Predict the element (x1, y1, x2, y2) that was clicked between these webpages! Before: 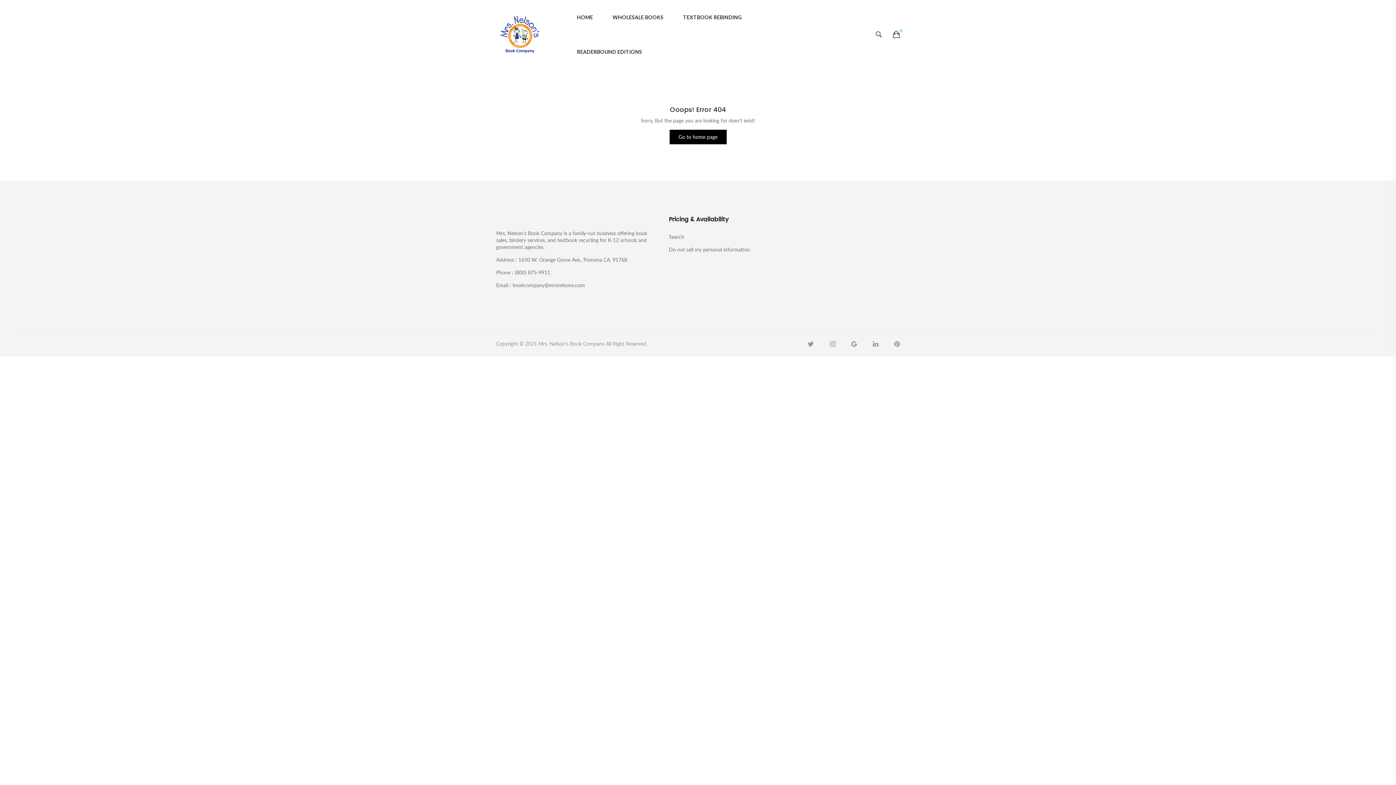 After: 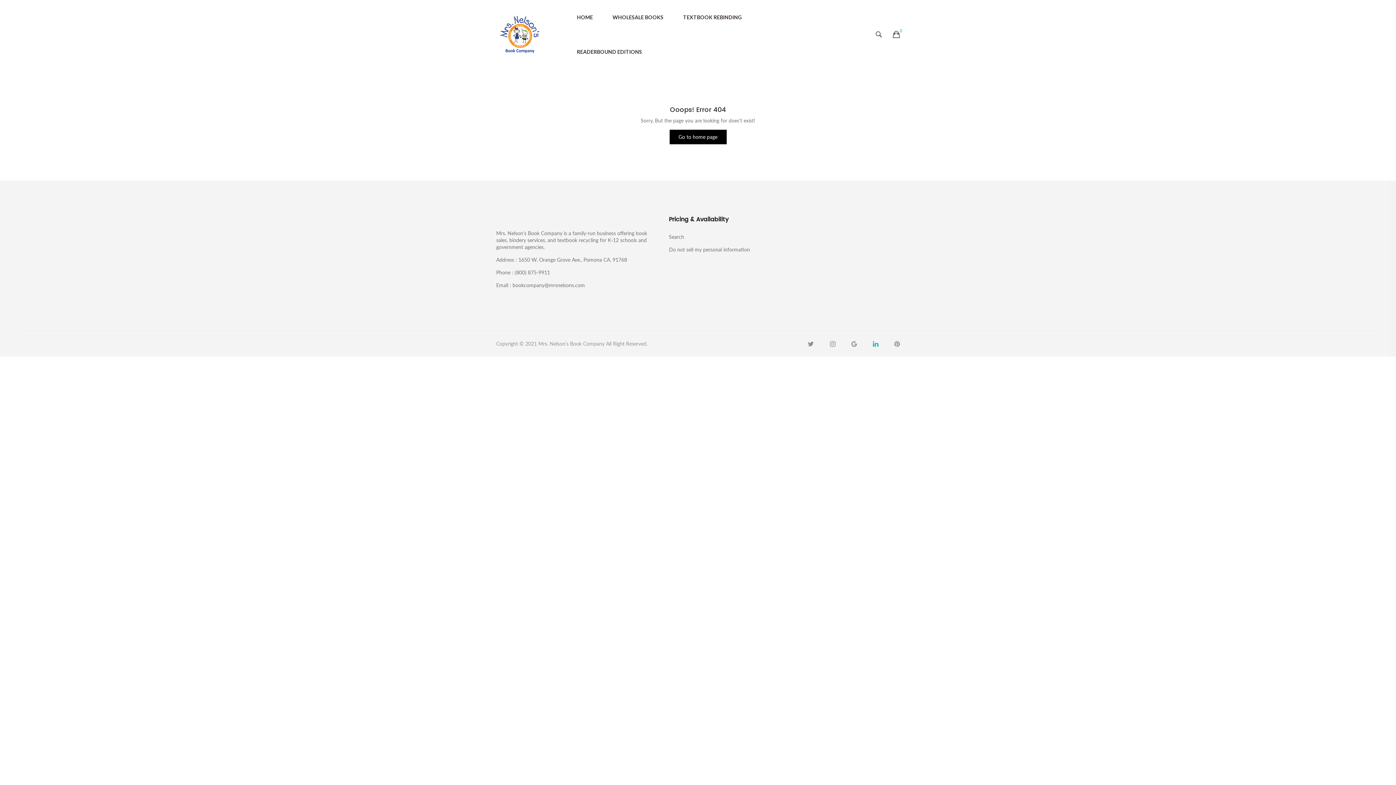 Action: bbox: (873, 339, 878, 348)